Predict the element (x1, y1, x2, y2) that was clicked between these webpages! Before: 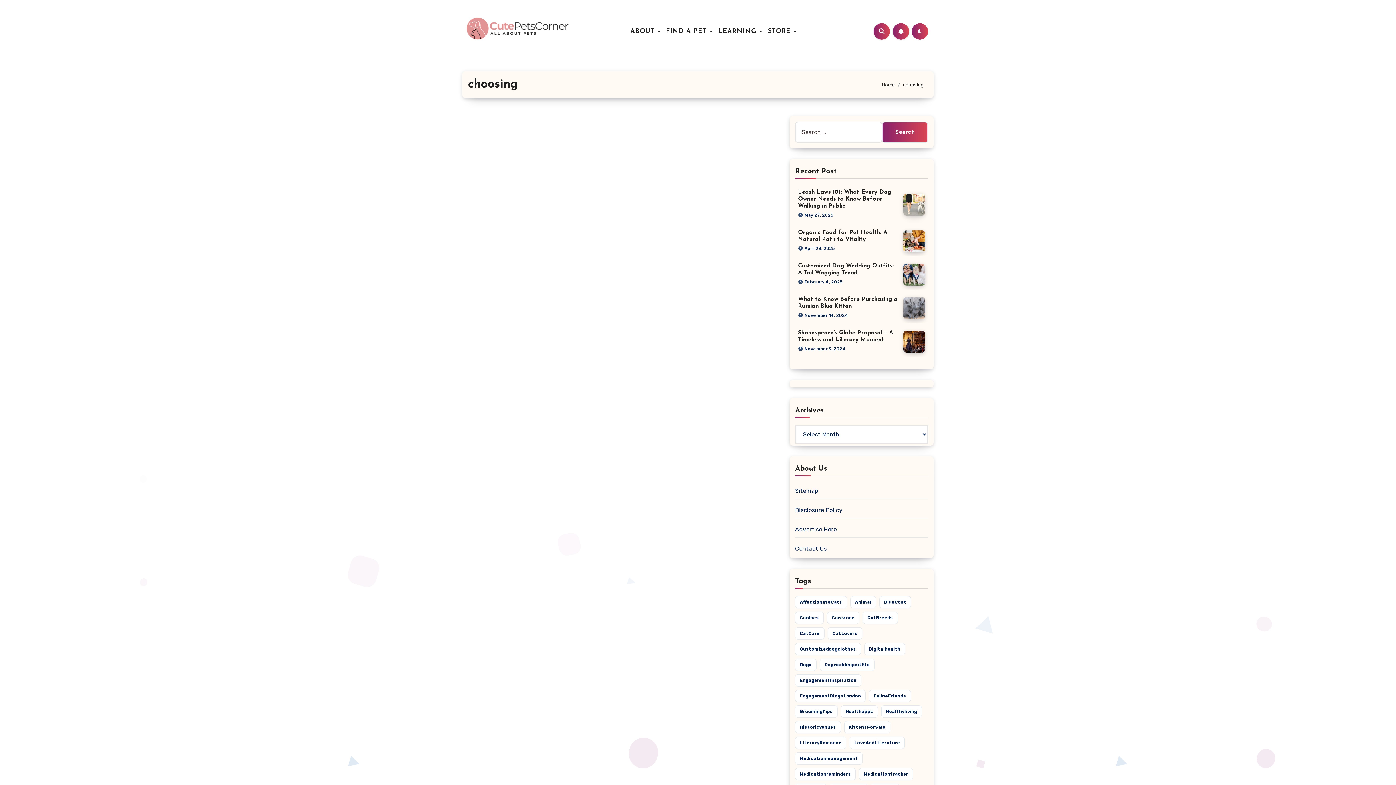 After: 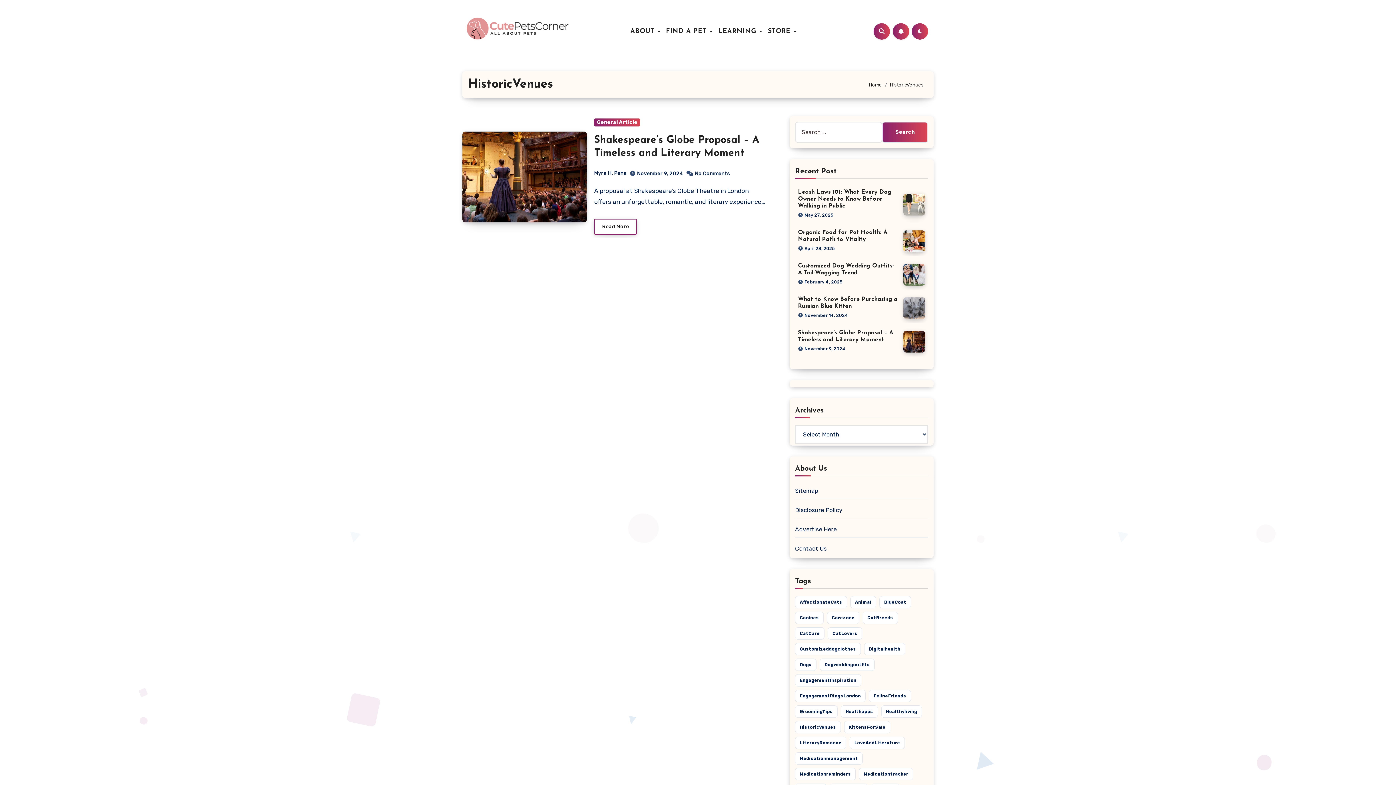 Action: label: HistoricVenues (1 item) bbox: (795, 721, 841, 733)